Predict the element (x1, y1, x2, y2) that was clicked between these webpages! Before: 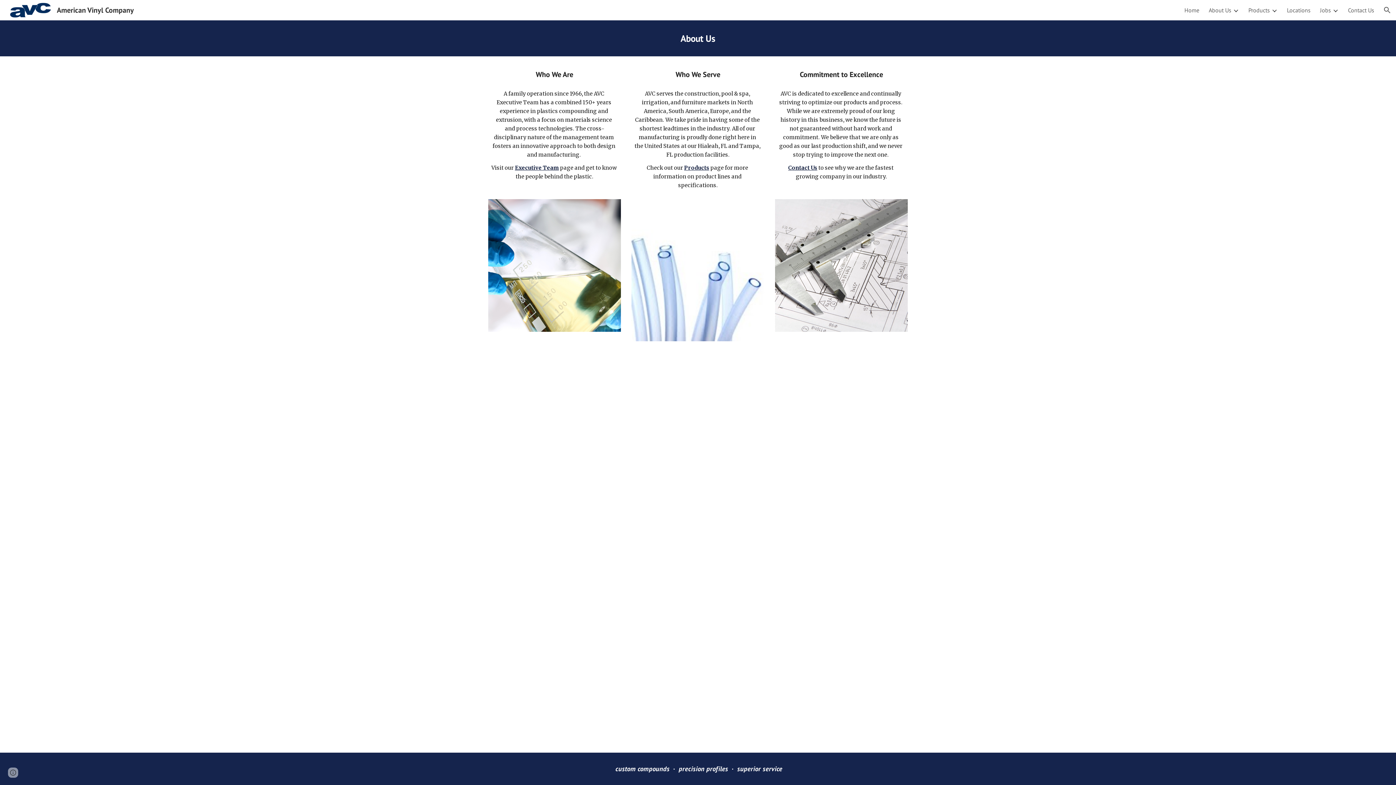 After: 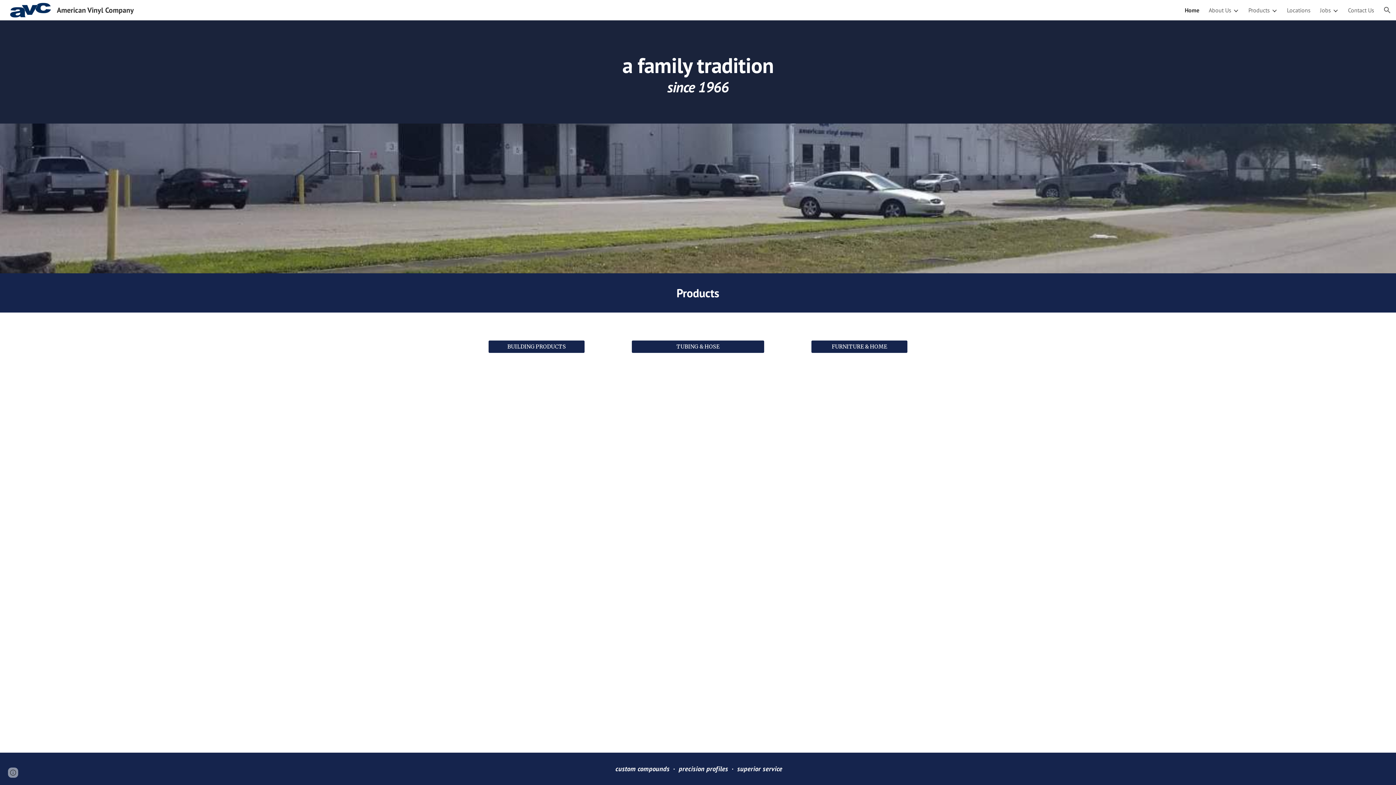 Action: bbox: (1184, 6, 1199, 13) label: Home